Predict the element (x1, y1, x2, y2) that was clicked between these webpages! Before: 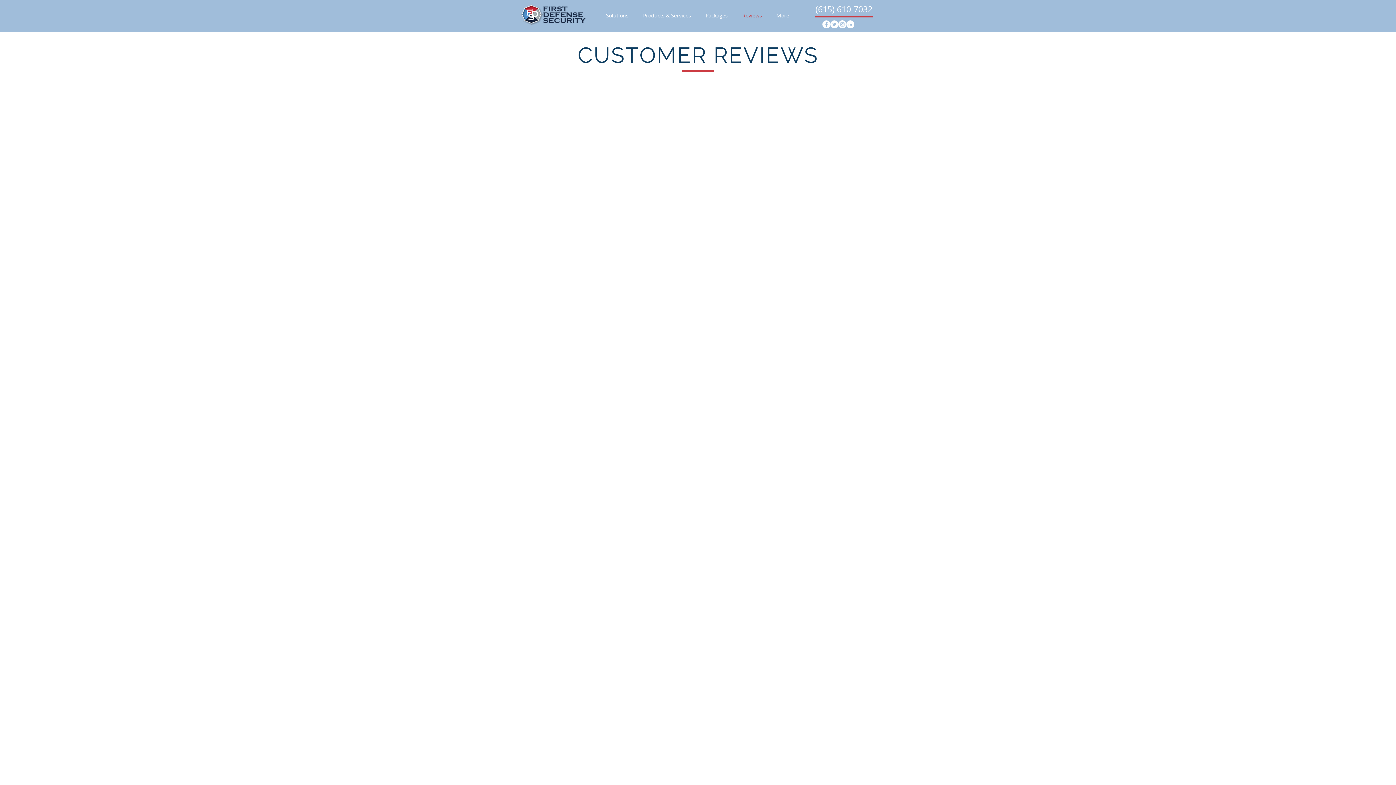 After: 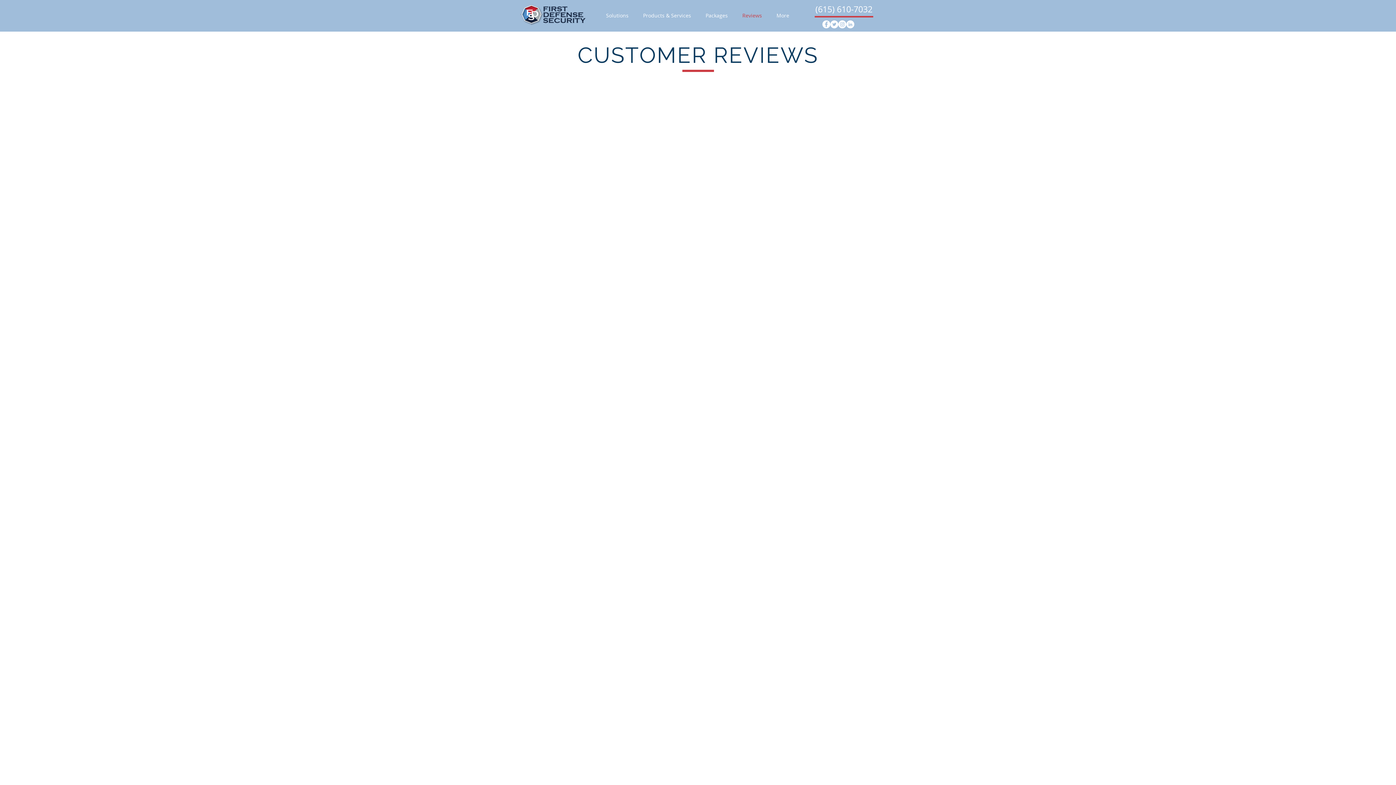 Action: label: Instagram bbox: (838, 20, 846, 28)